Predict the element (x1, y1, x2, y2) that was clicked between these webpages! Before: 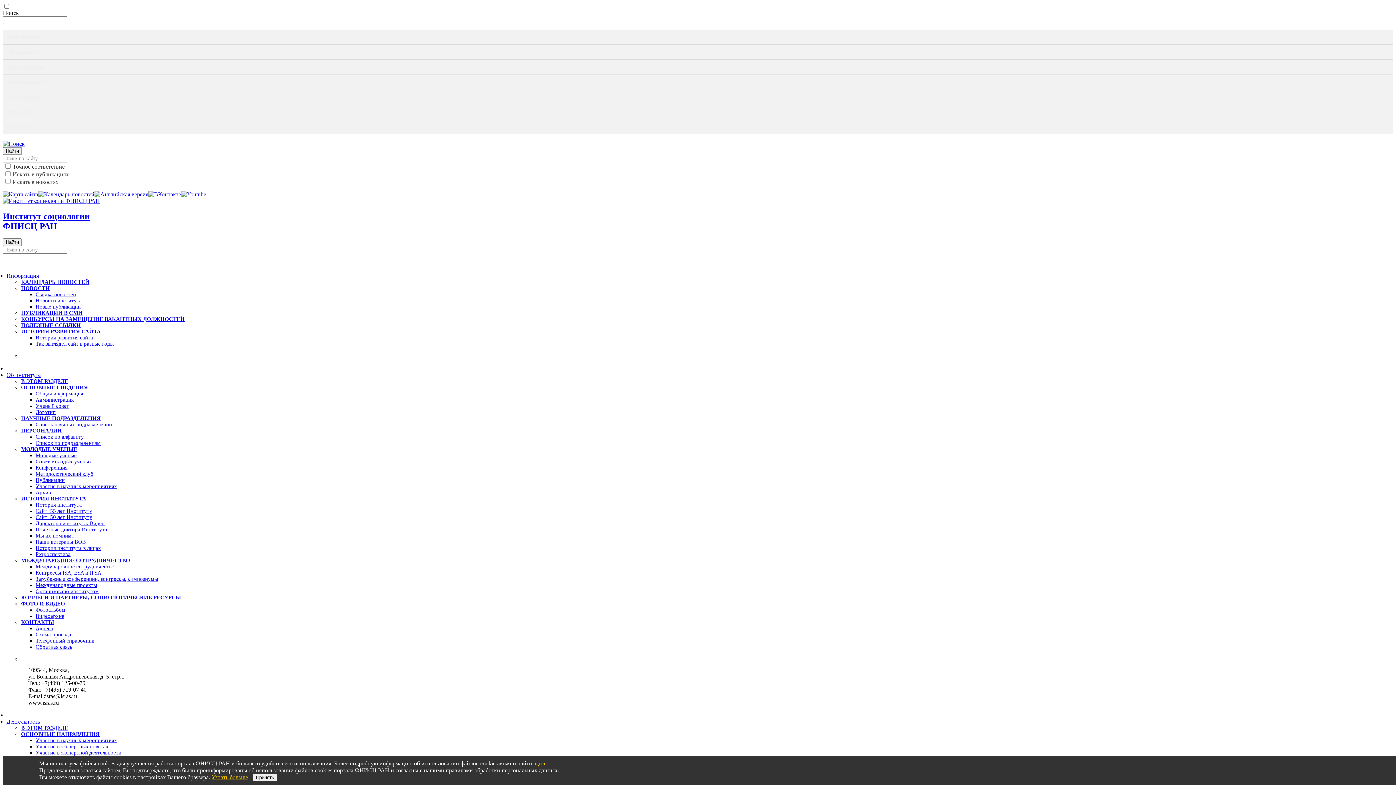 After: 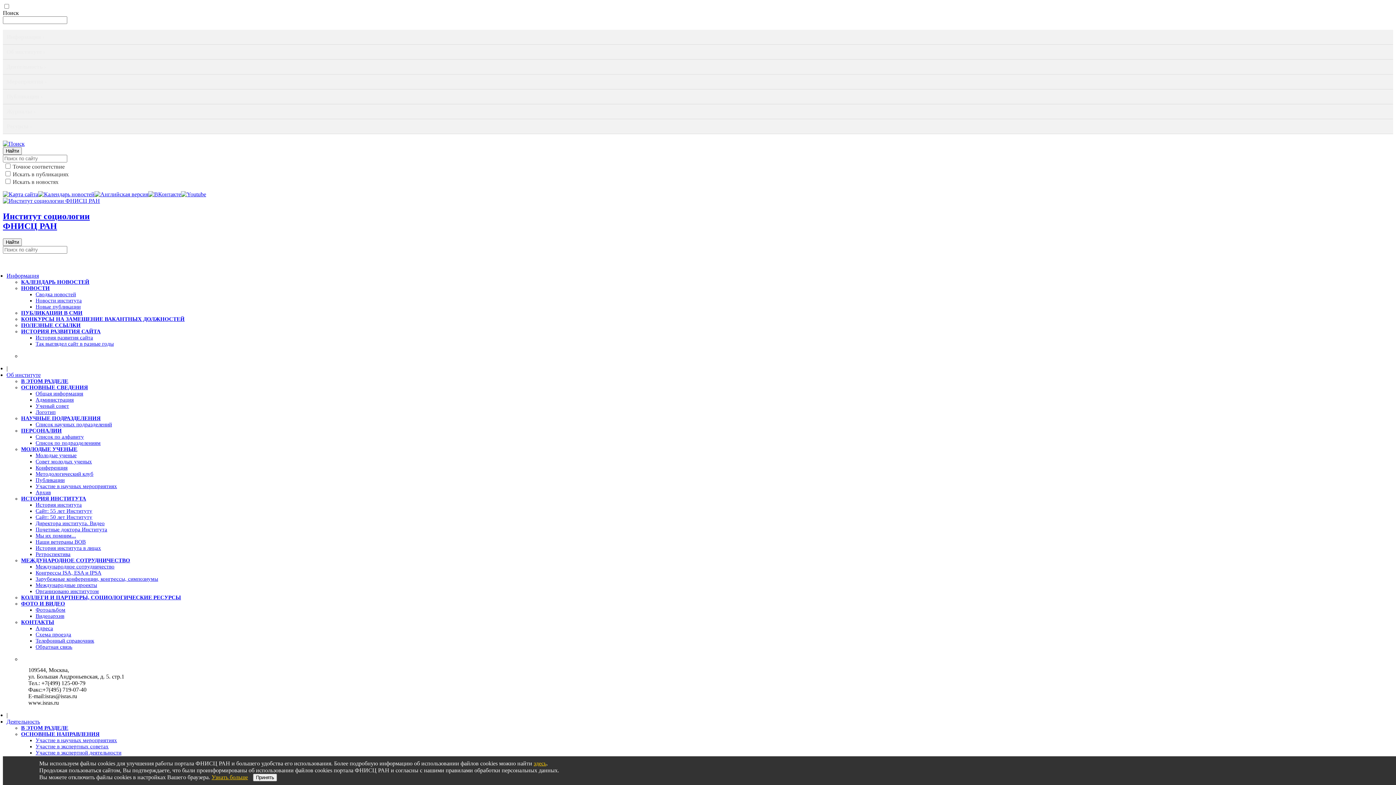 Action: bbox: (35, 483, 117, 489) label: Участие в научных мероприятиях